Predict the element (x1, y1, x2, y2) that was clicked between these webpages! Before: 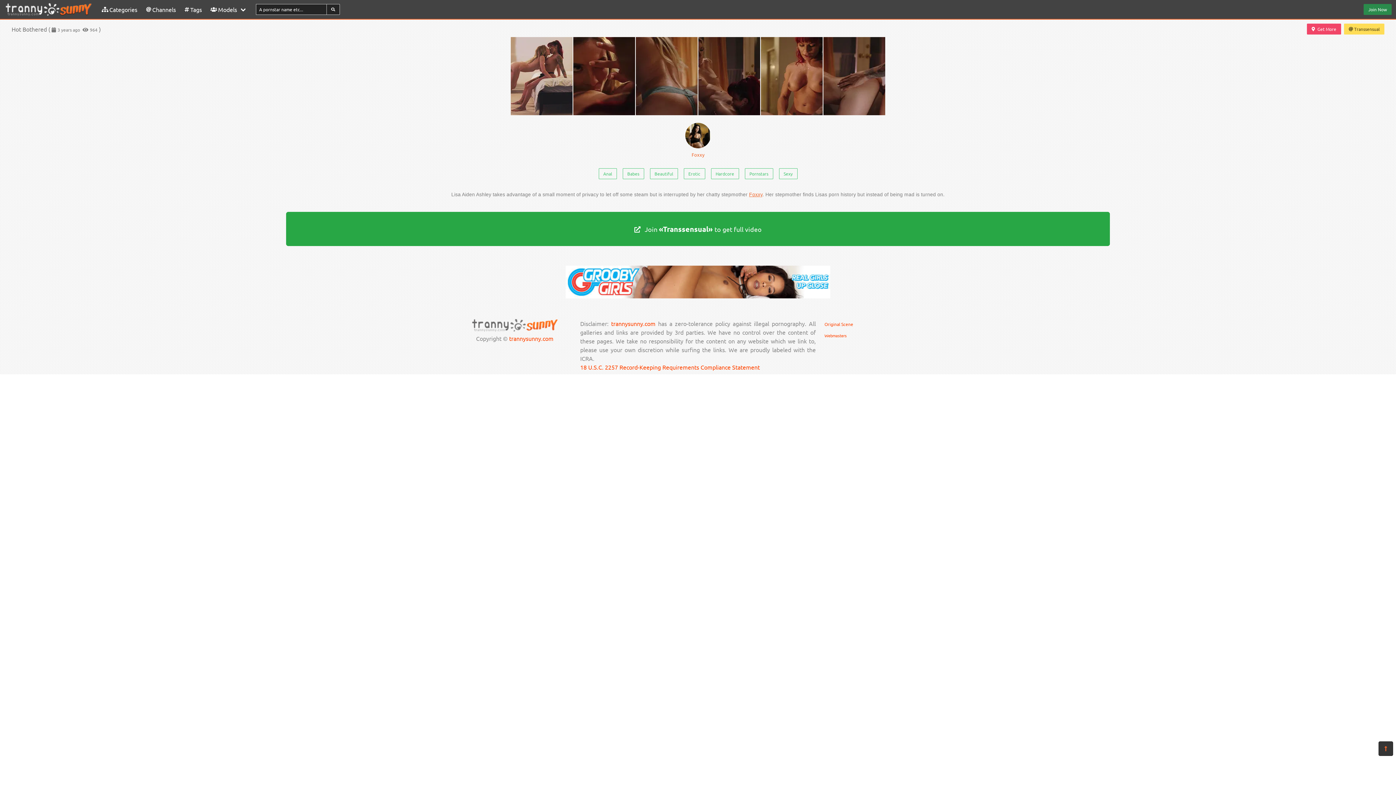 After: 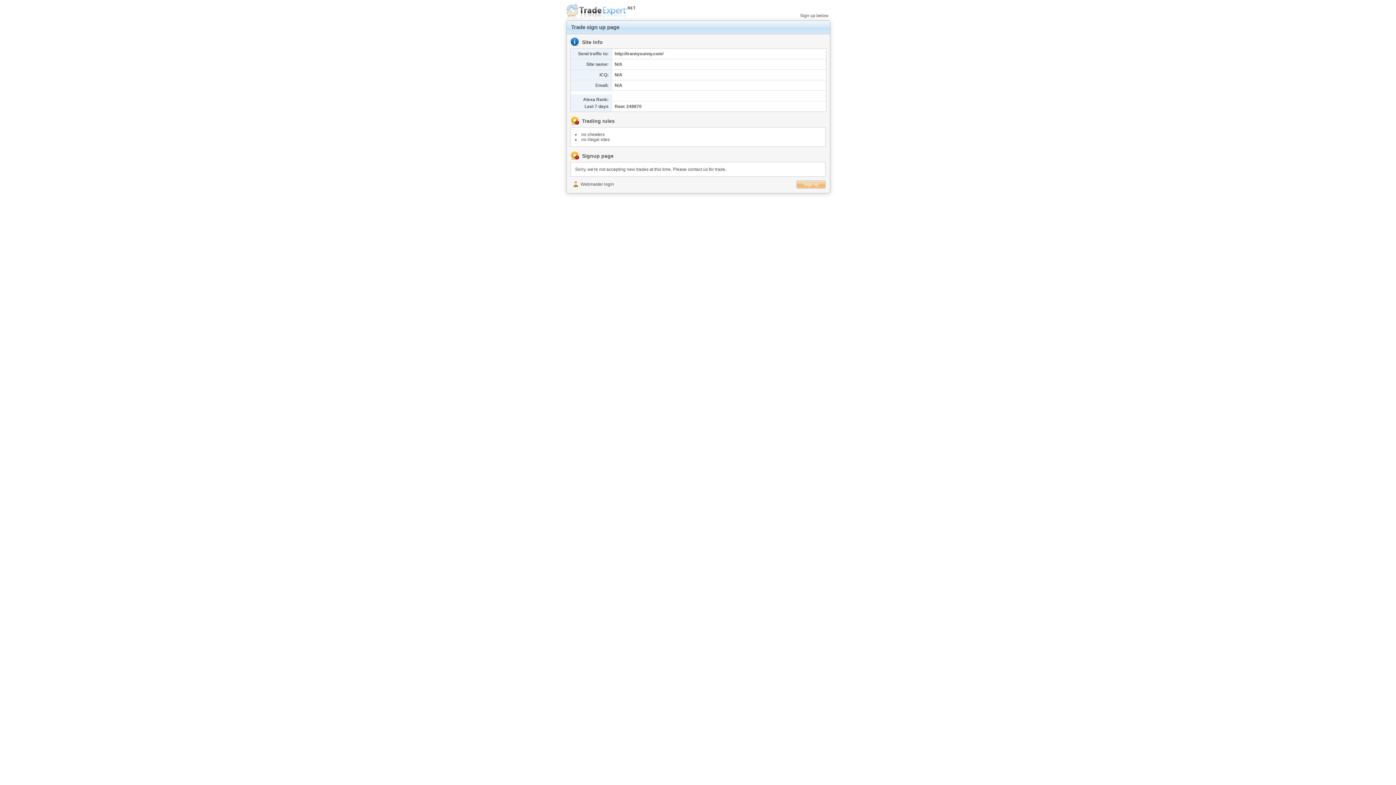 Action: label: Webmasters bbox: (824, 332, 846, 338)